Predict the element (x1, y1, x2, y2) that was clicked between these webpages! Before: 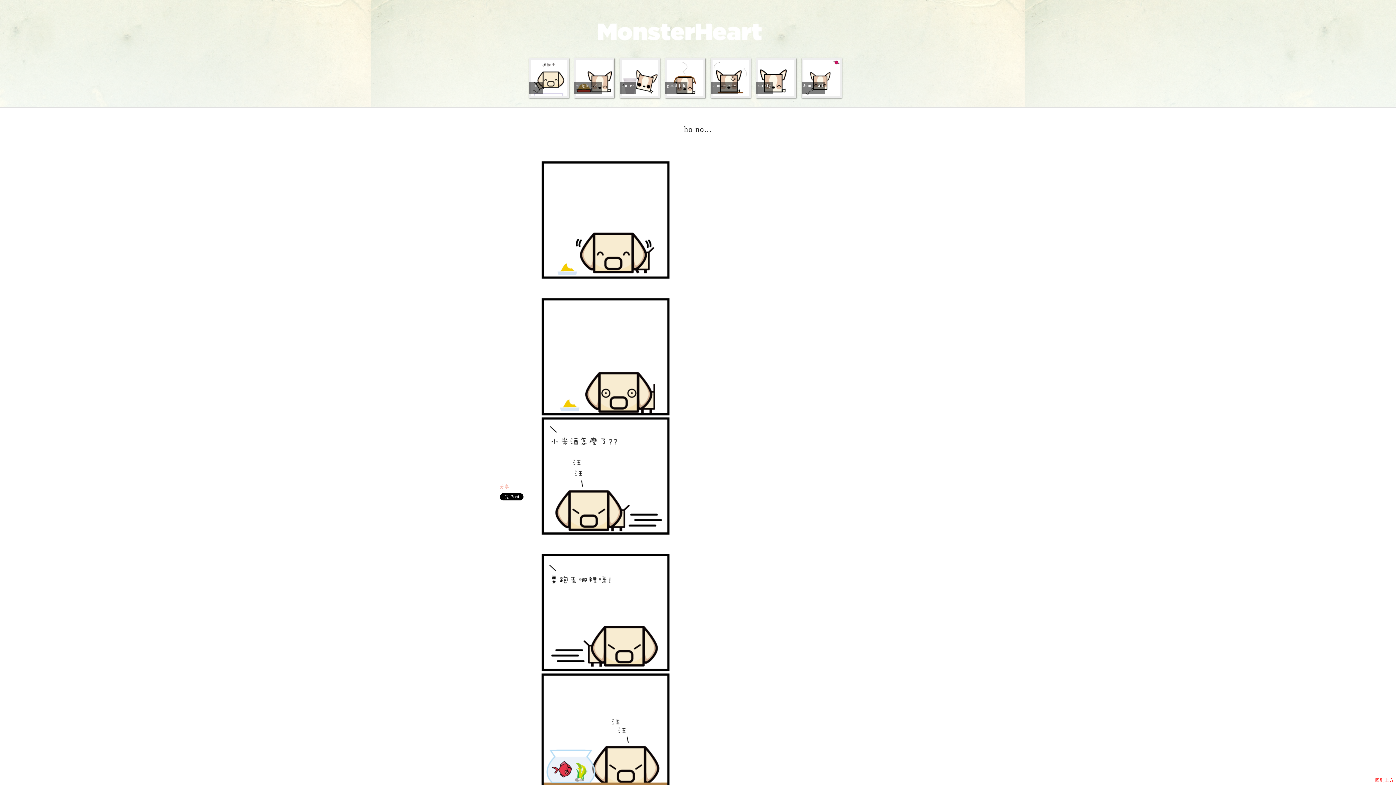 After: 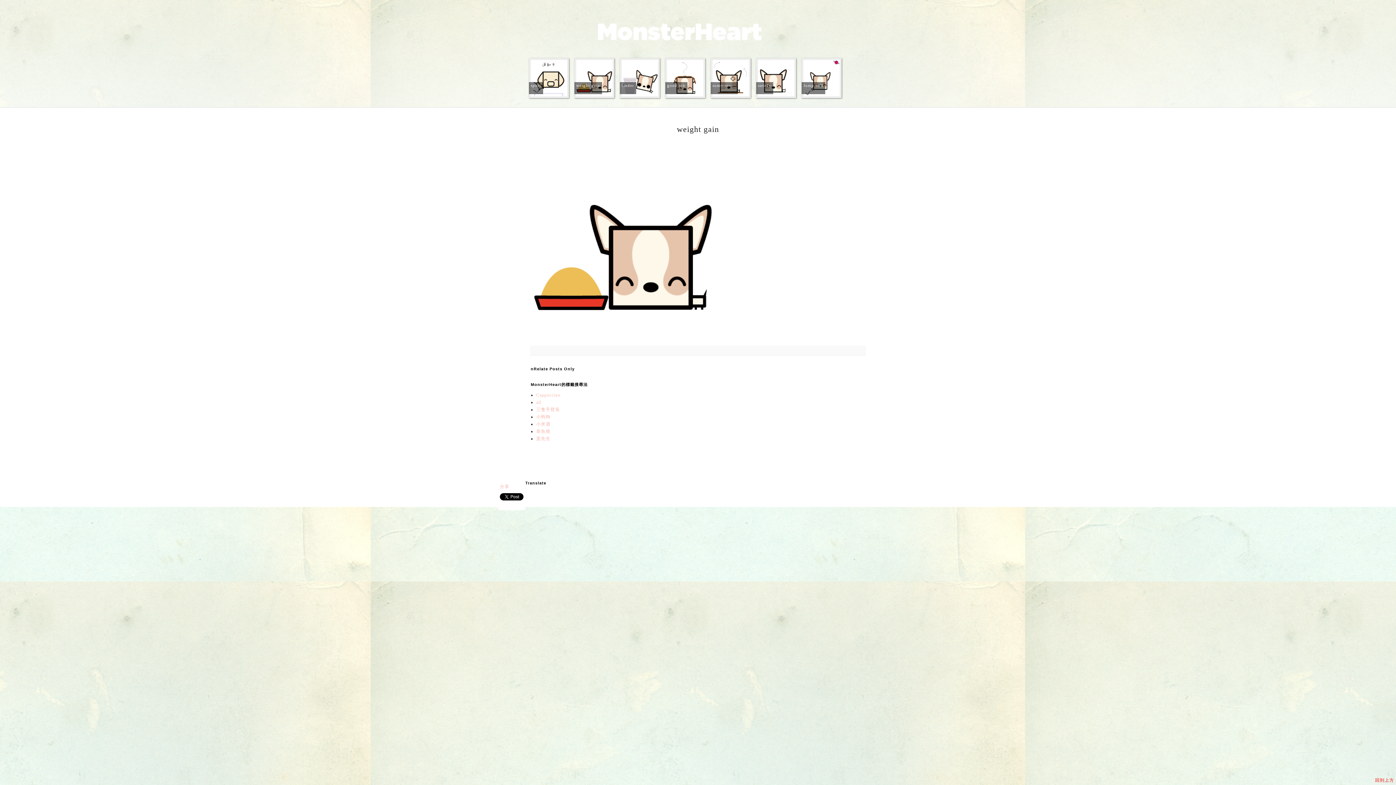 Action: bbox: (574, 58, 614, 98) label: weight gain